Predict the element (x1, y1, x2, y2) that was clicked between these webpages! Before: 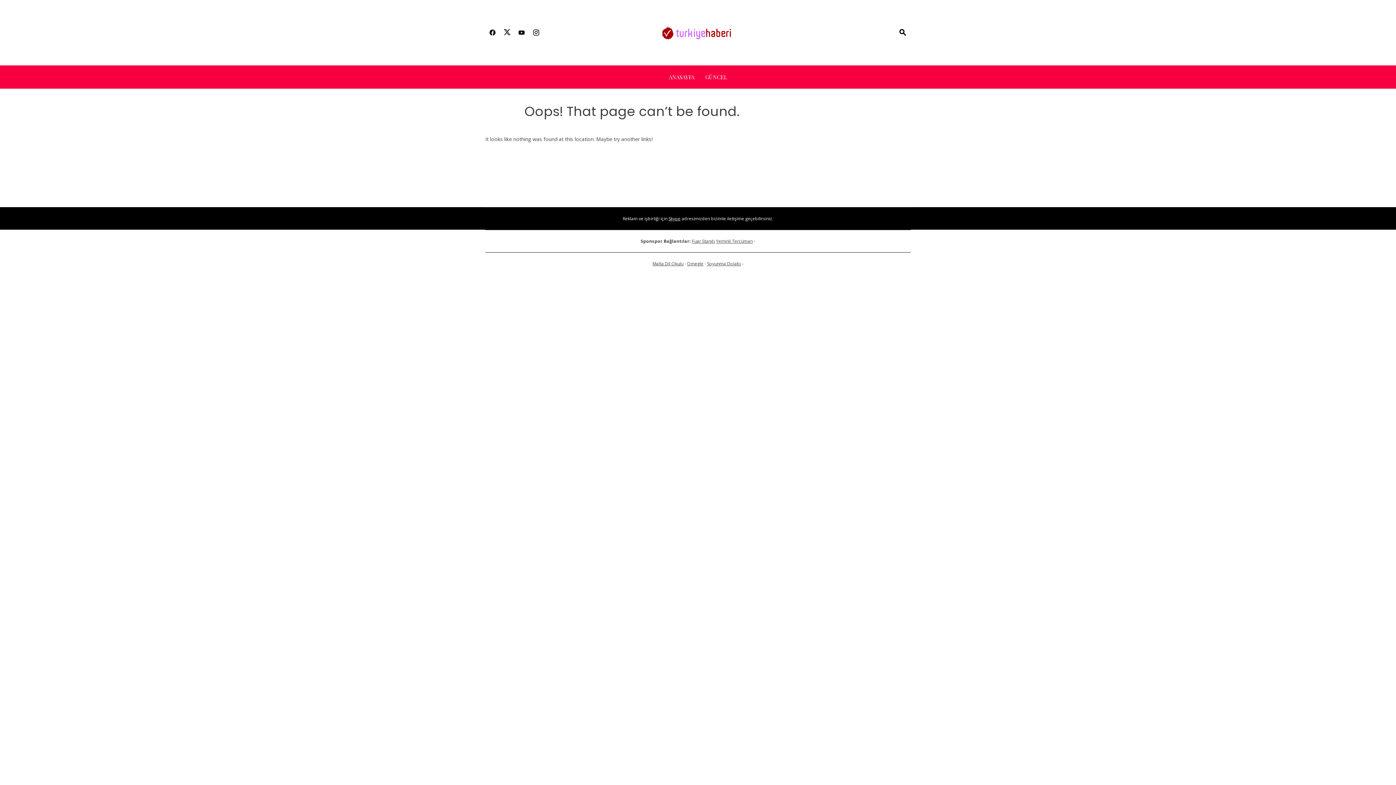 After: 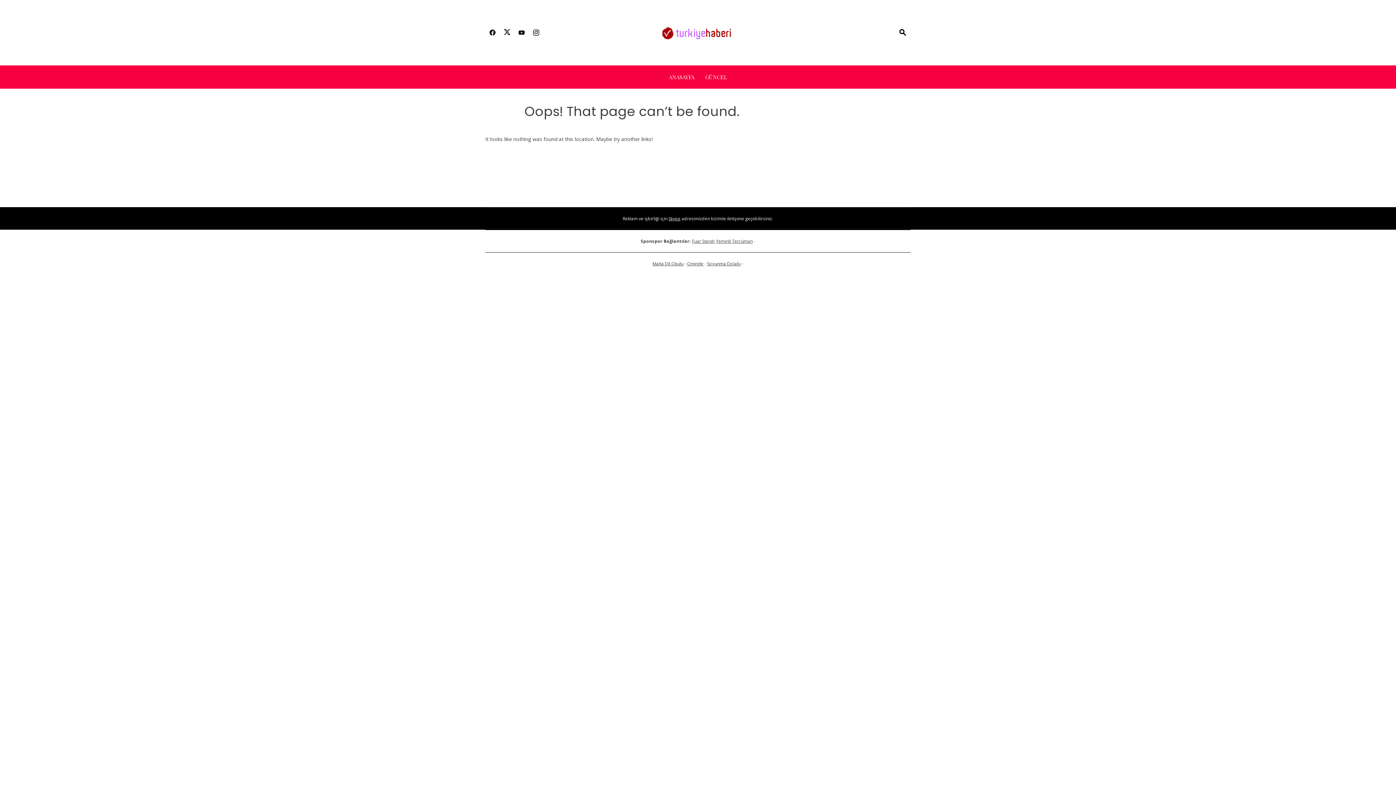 Action: bbox: (529, 24, 543, 41)